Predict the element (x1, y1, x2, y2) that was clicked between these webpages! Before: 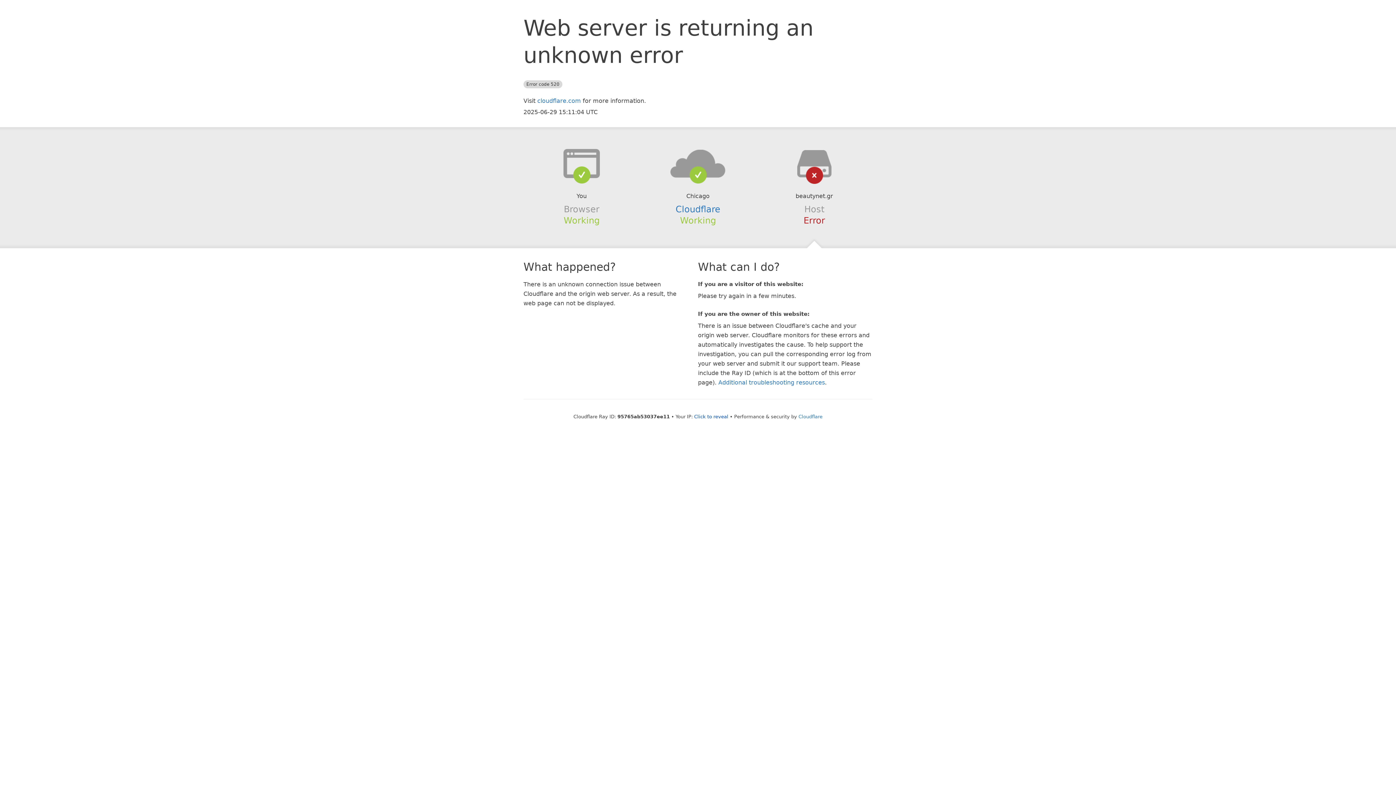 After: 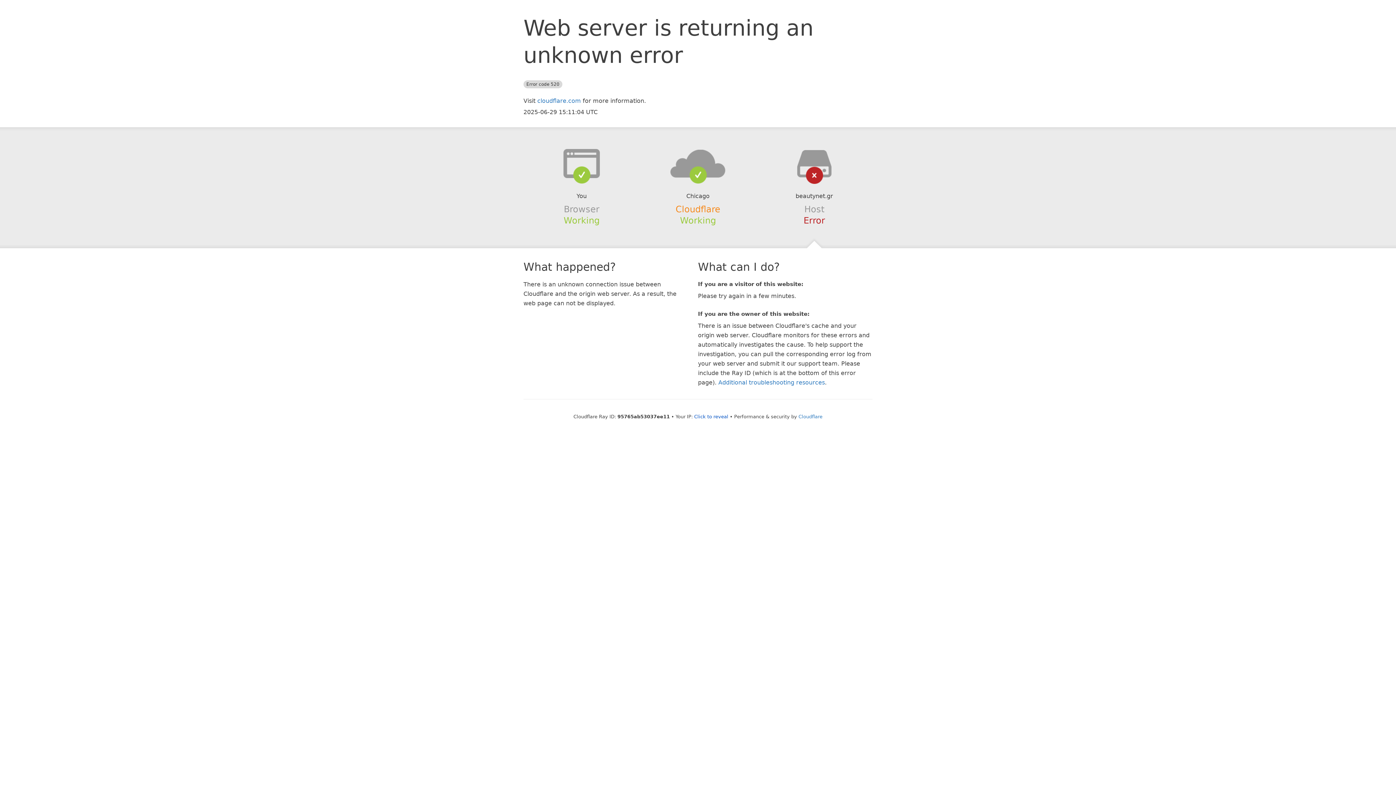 Action: bbox: (675, 204, 720, 214) label: Cloudflare